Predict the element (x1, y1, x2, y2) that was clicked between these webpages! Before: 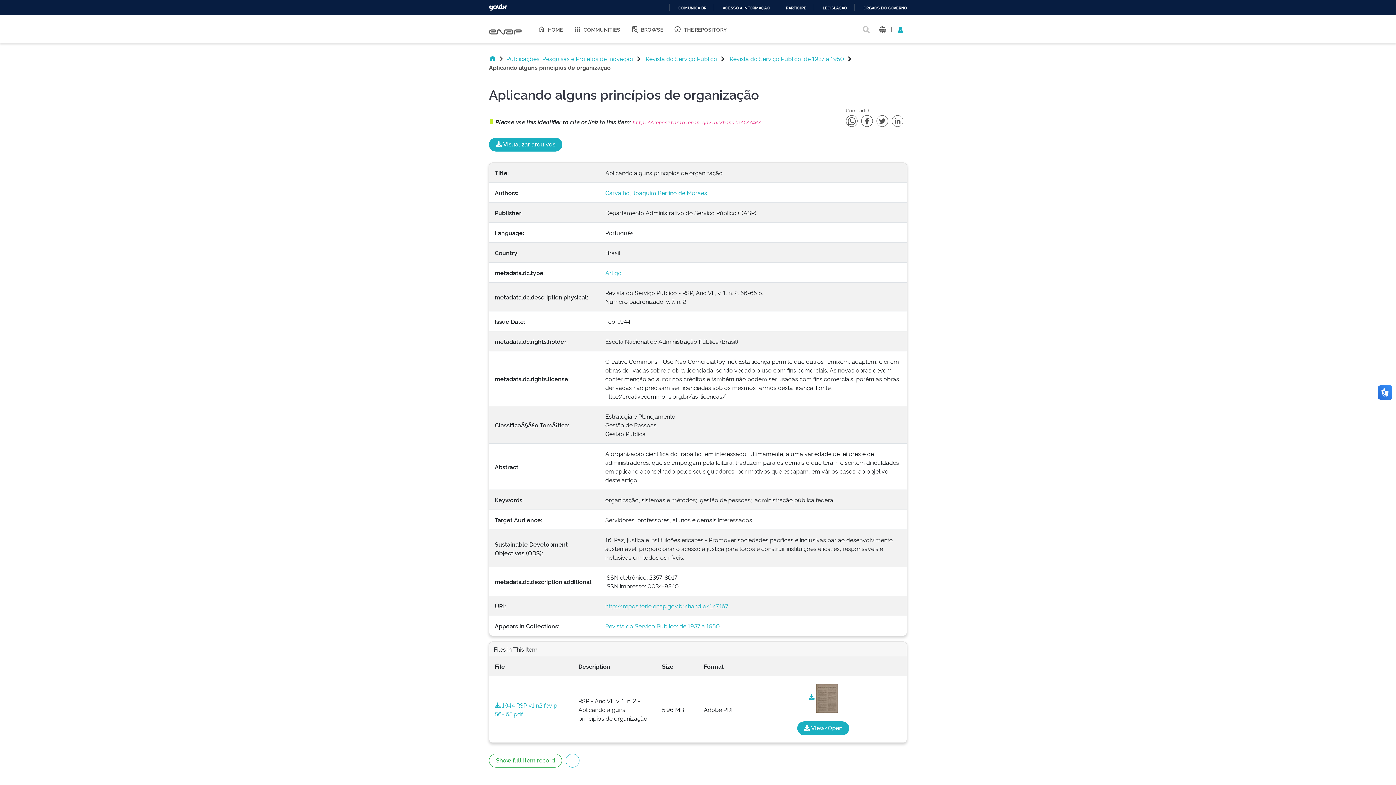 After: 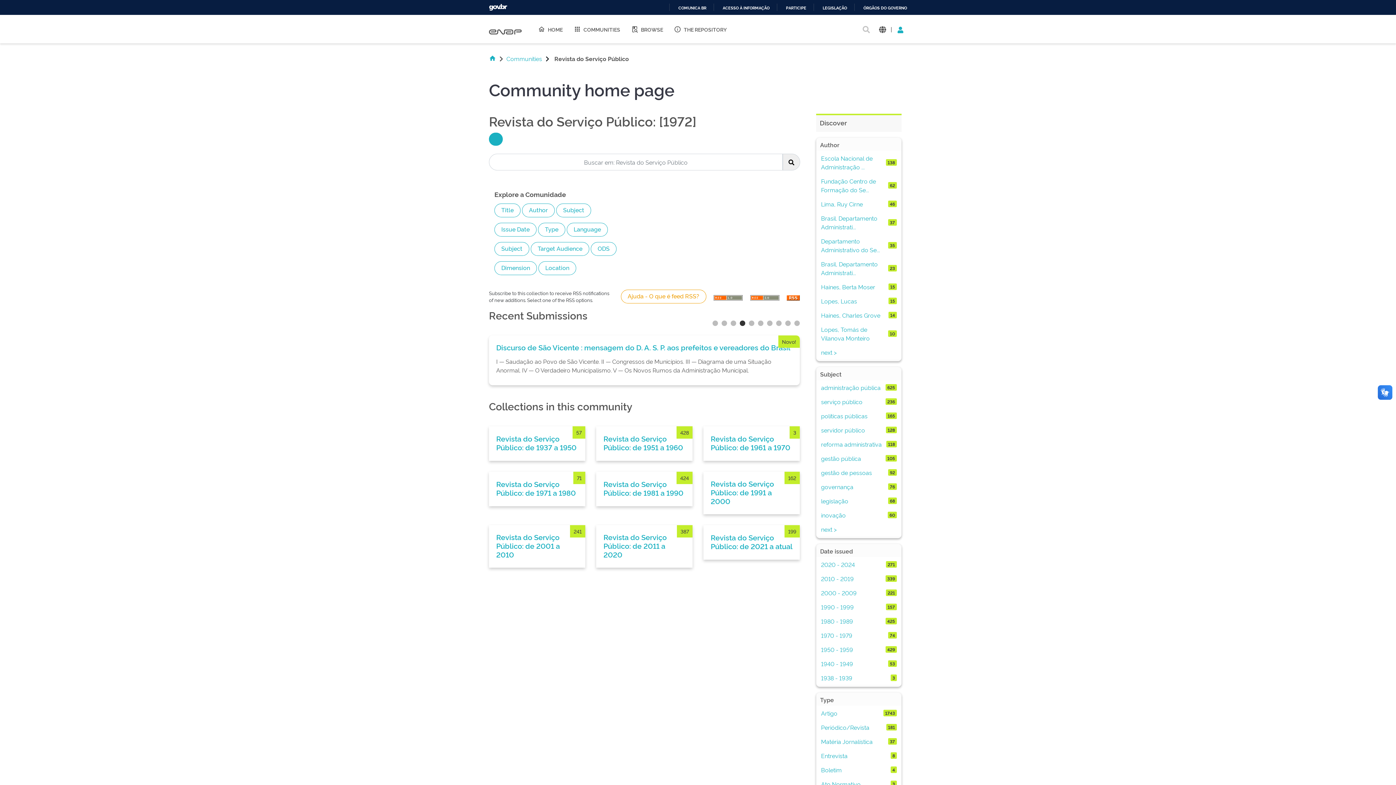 Action: label: Revista do Serviço Público bbox: (645, 54, 717, 62)